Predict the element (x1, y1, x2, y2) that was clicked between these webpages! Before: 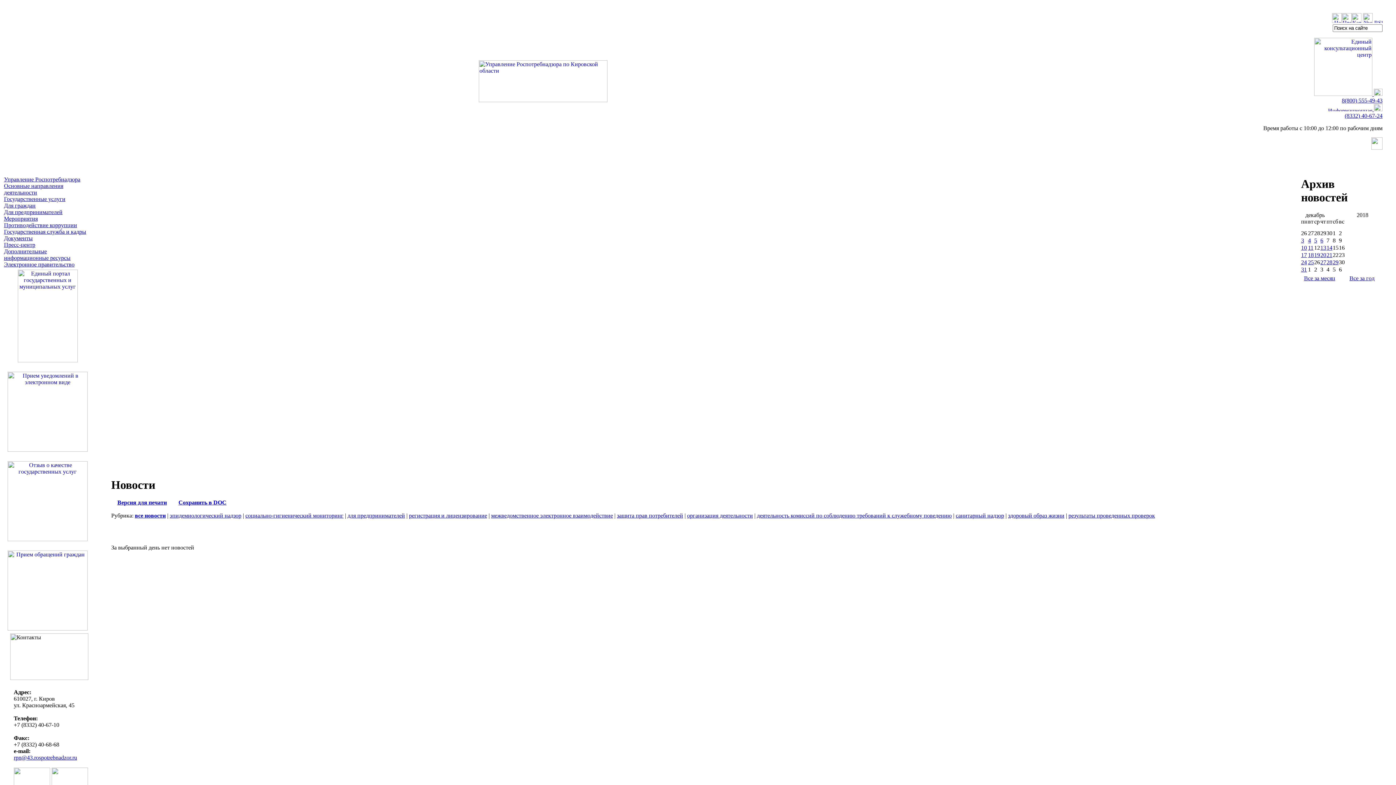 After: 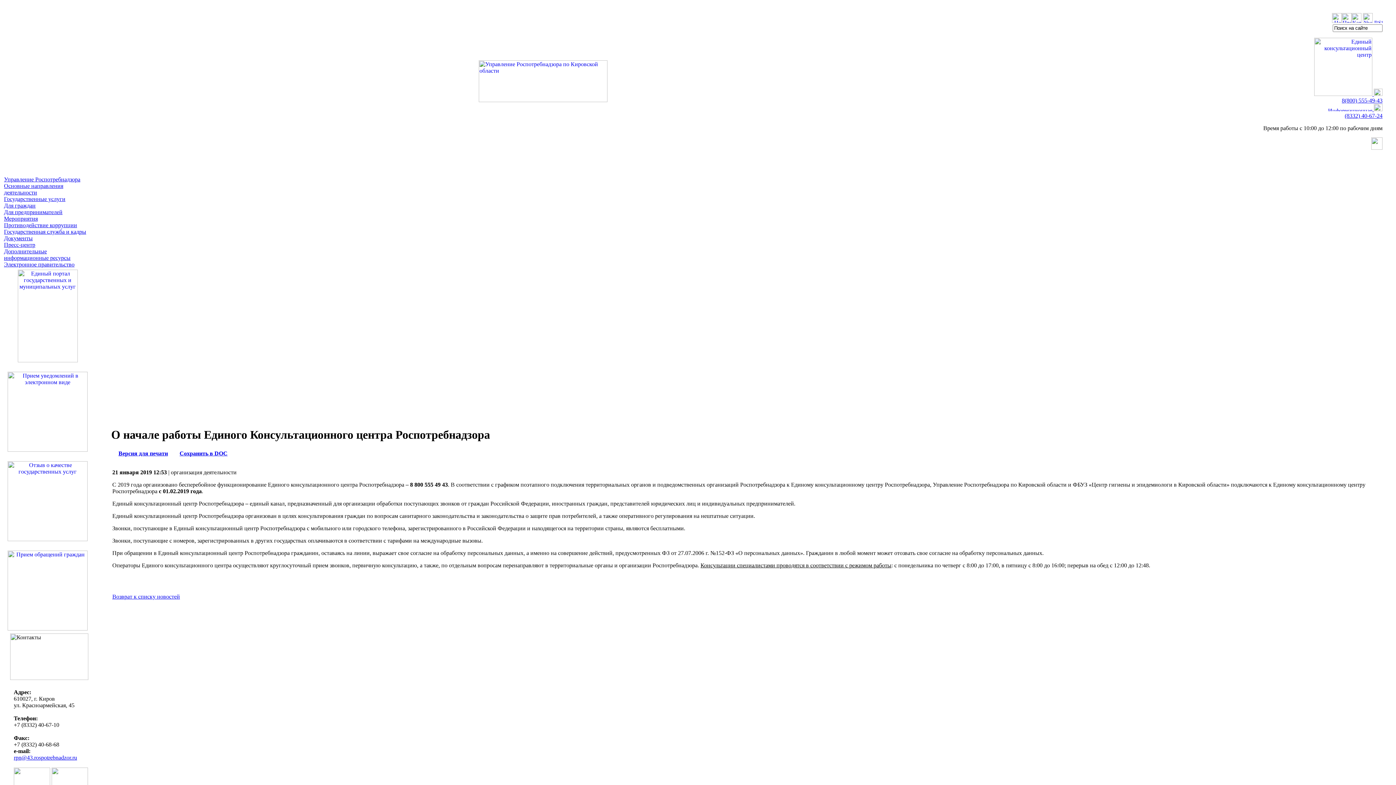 Action: label:   bbox: (1314, 90, 1374, 97)